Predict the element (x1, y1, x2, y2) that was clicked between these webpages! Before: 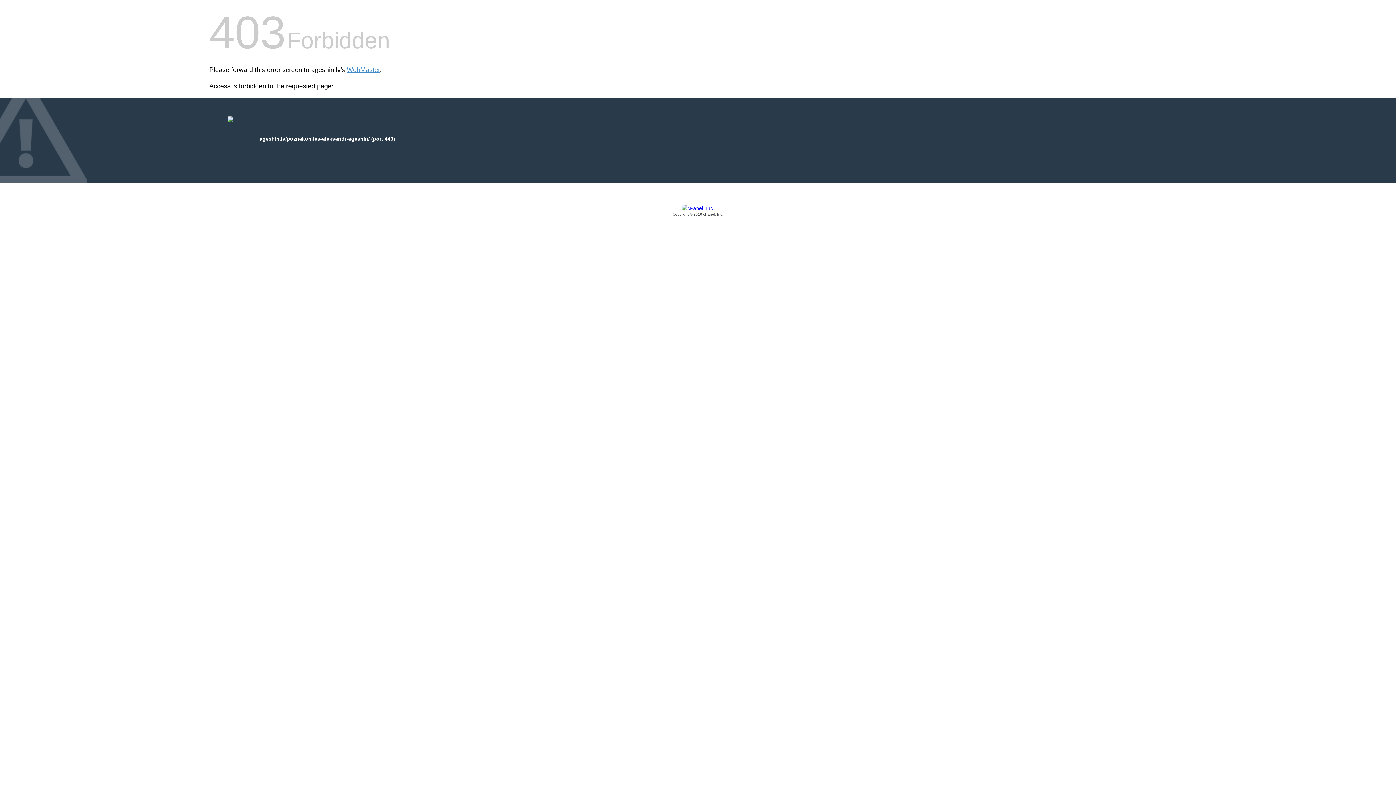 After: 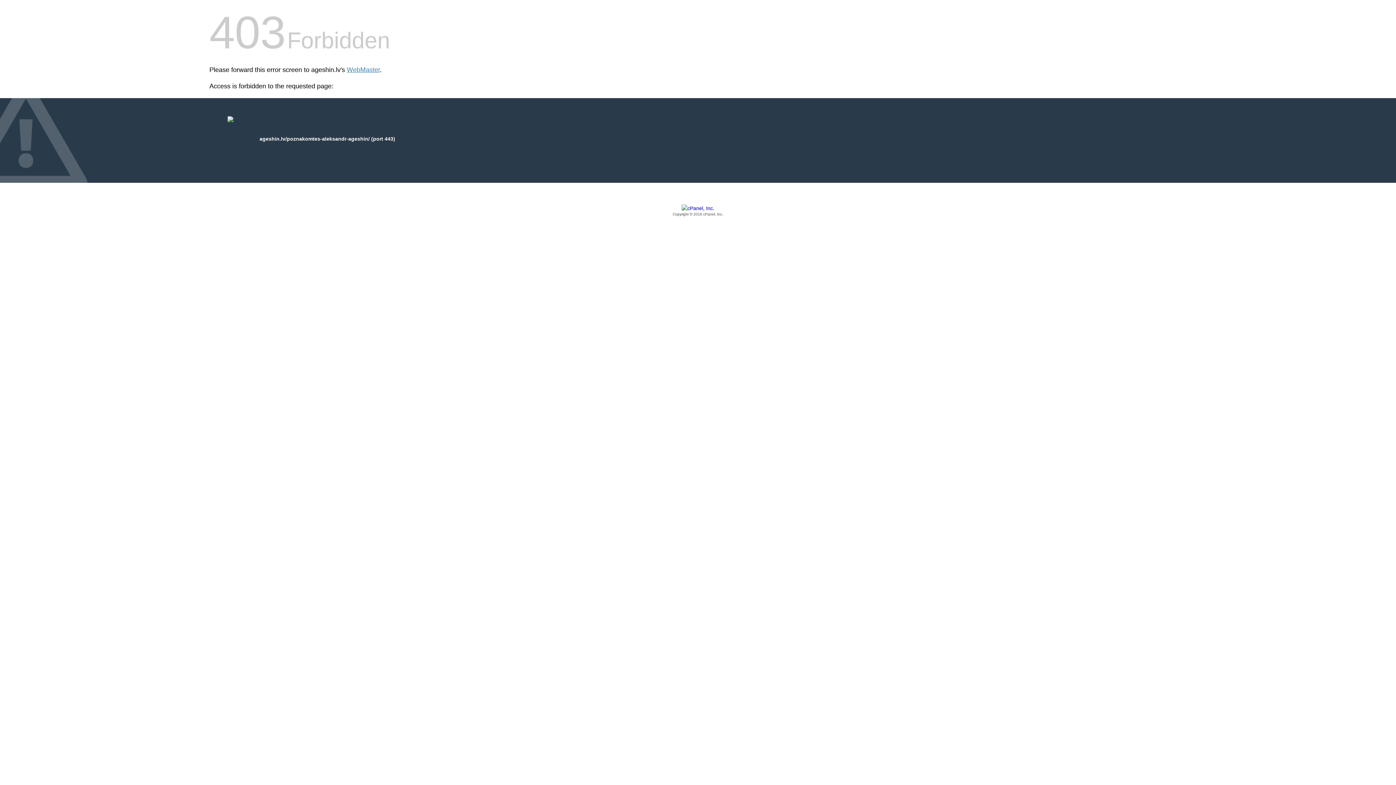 Action: label: Copyright © 2016 cPanel, Inc. bbox: (209, 205, 1186, 217)